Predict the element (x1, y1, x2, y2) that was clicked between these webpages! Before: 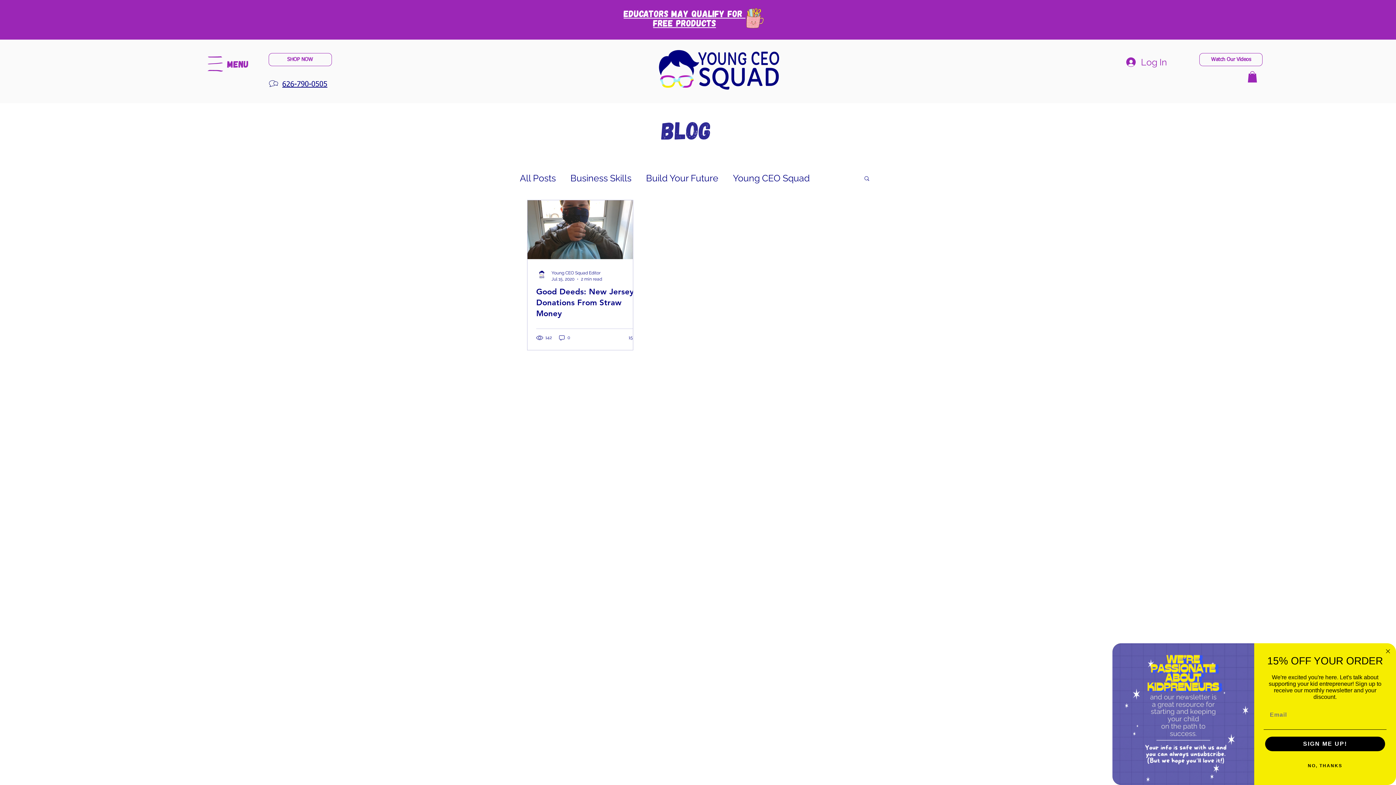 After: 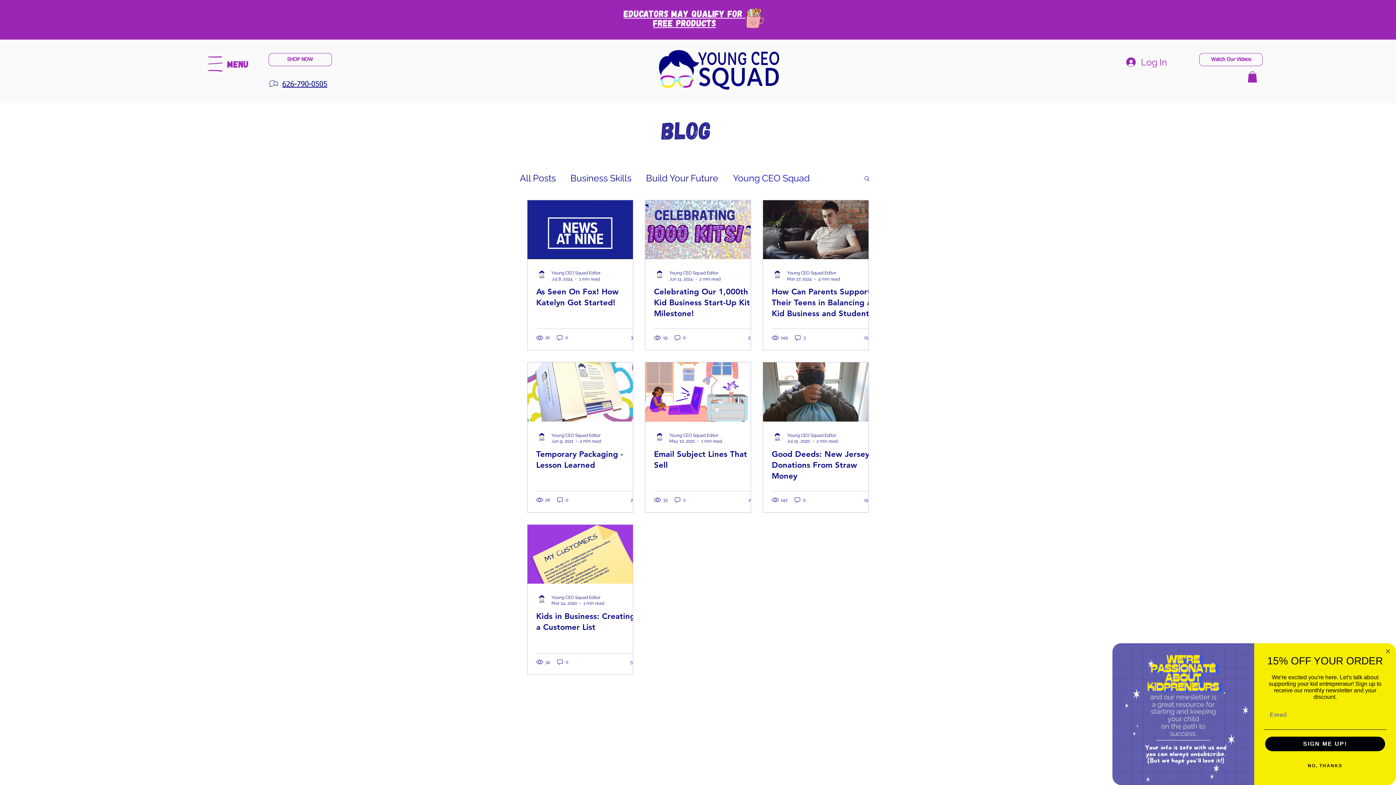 Action: bbox: (733, 172, 810, 183) label: Young CEO Squad